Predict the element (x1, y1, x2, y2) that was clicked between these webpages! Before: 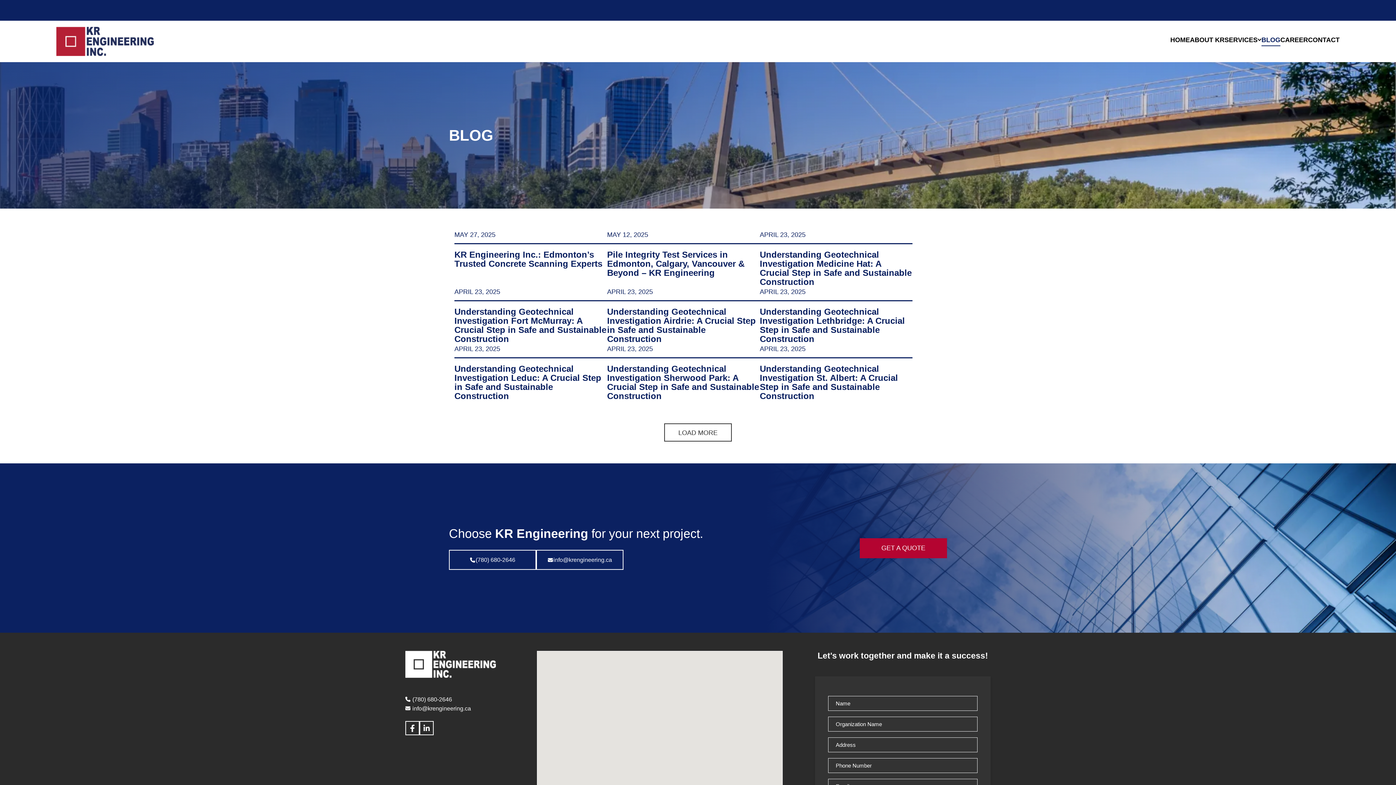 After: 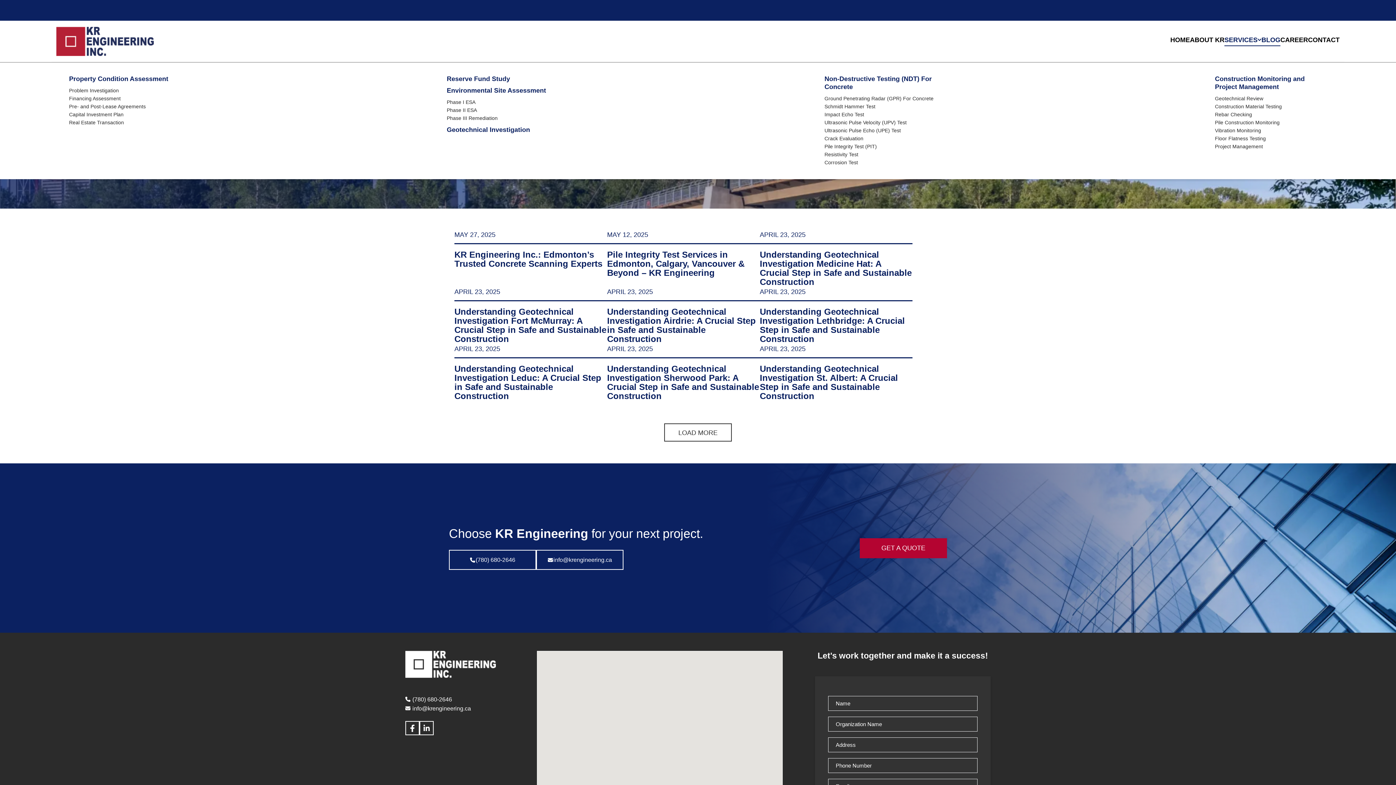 Action: label: SERVICES bbox: (1224, 36, 1261, 46)